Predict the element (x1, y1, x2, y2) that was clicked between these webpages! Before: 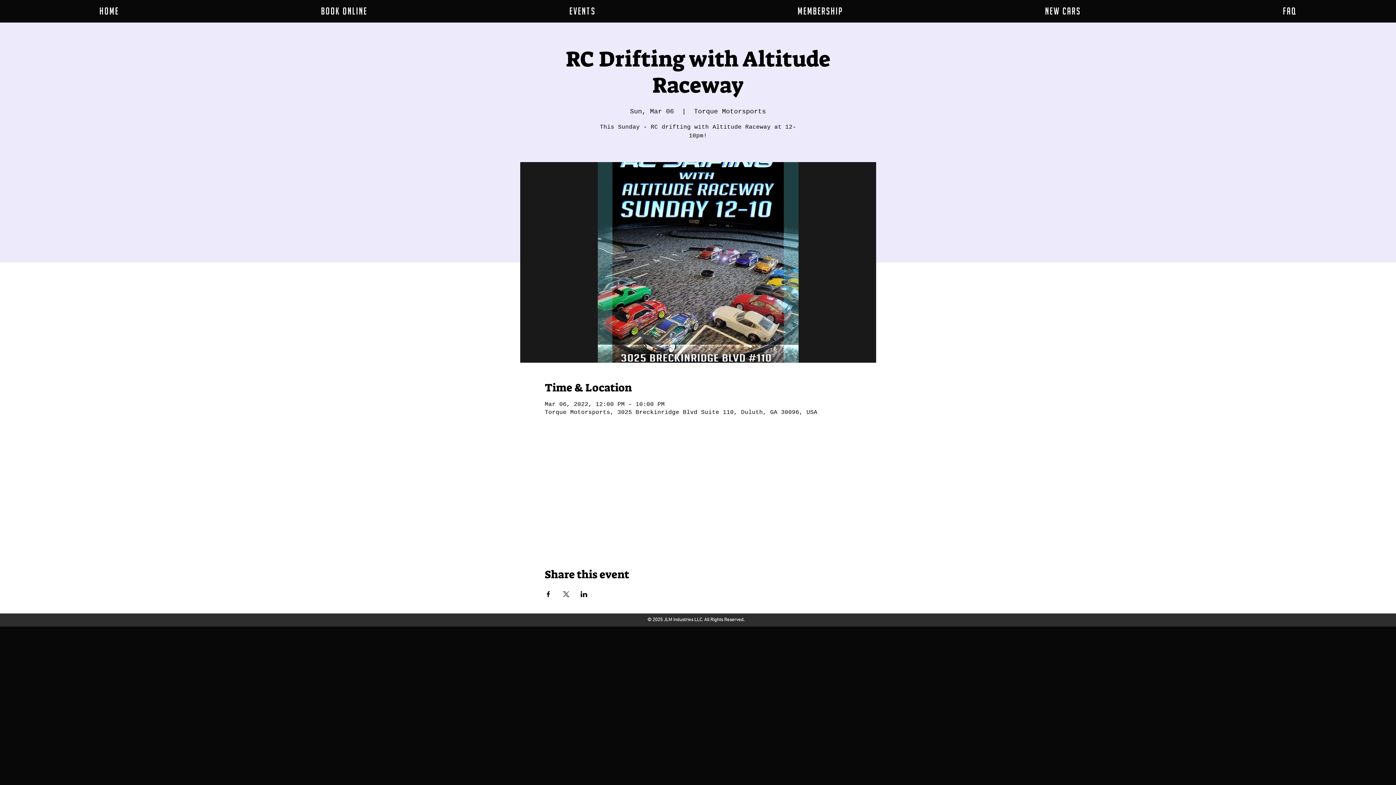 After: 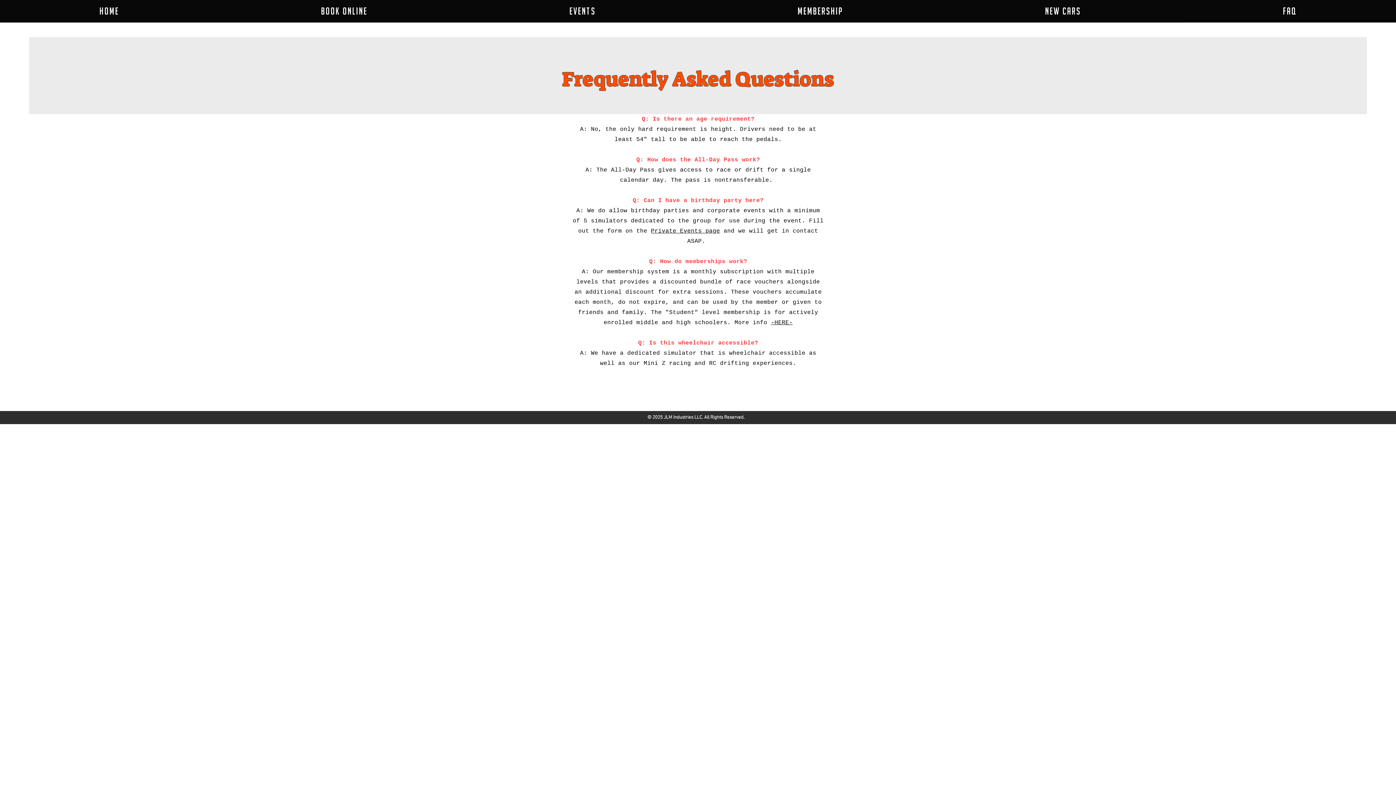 Action: bbox: (1183, 1, 1396, 21) label: FAQ